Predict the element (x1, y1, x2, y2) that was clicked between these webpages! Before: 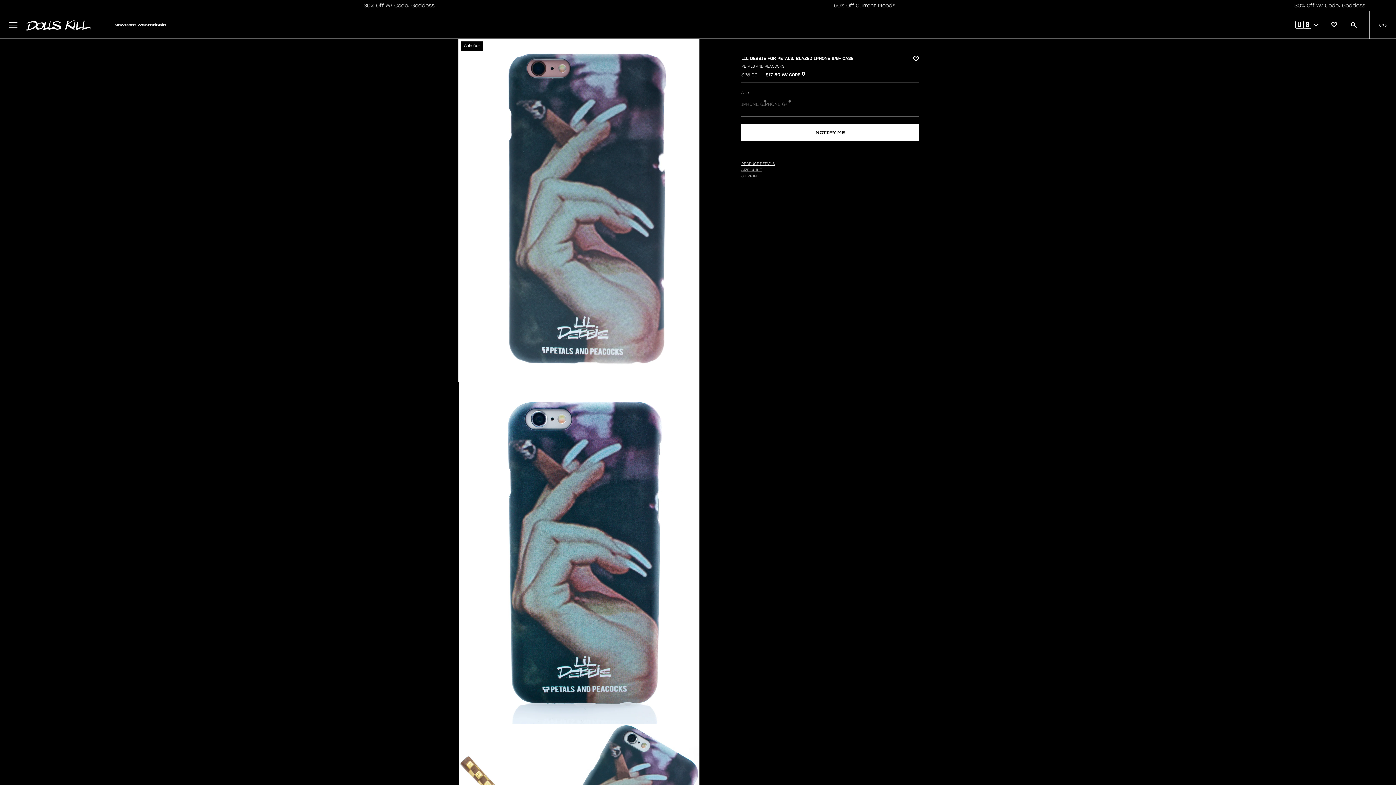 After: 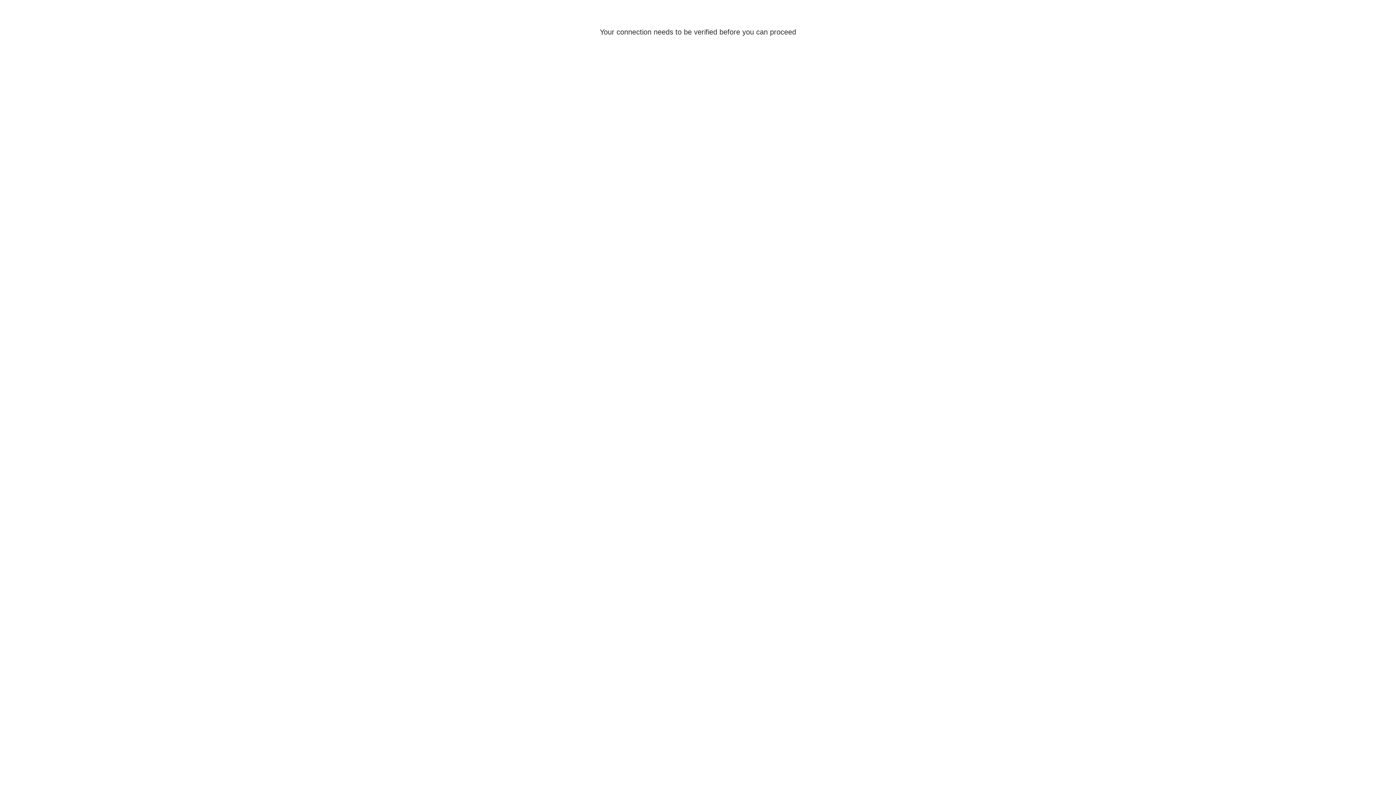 Action: bbox: (1330, 20, 1338, 28) label: View Wishlist